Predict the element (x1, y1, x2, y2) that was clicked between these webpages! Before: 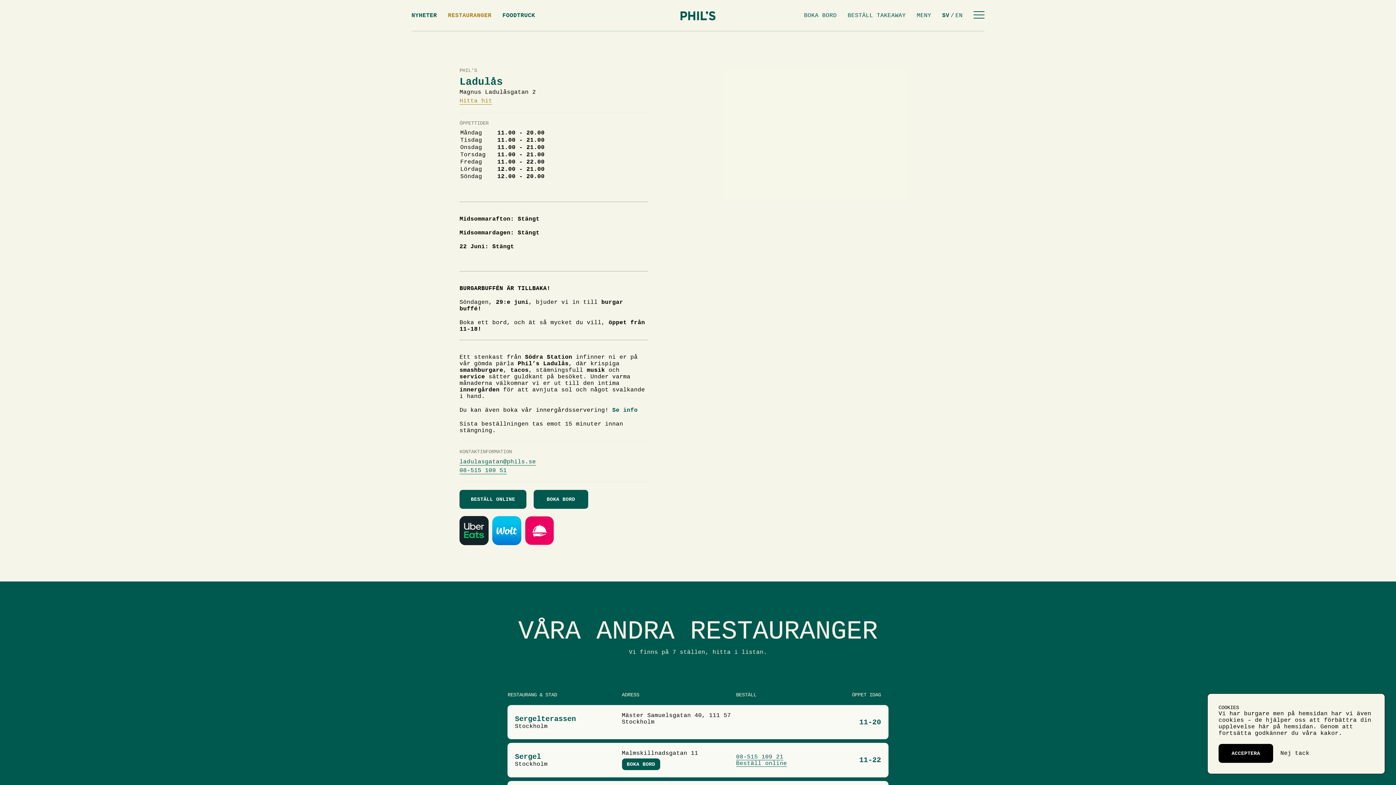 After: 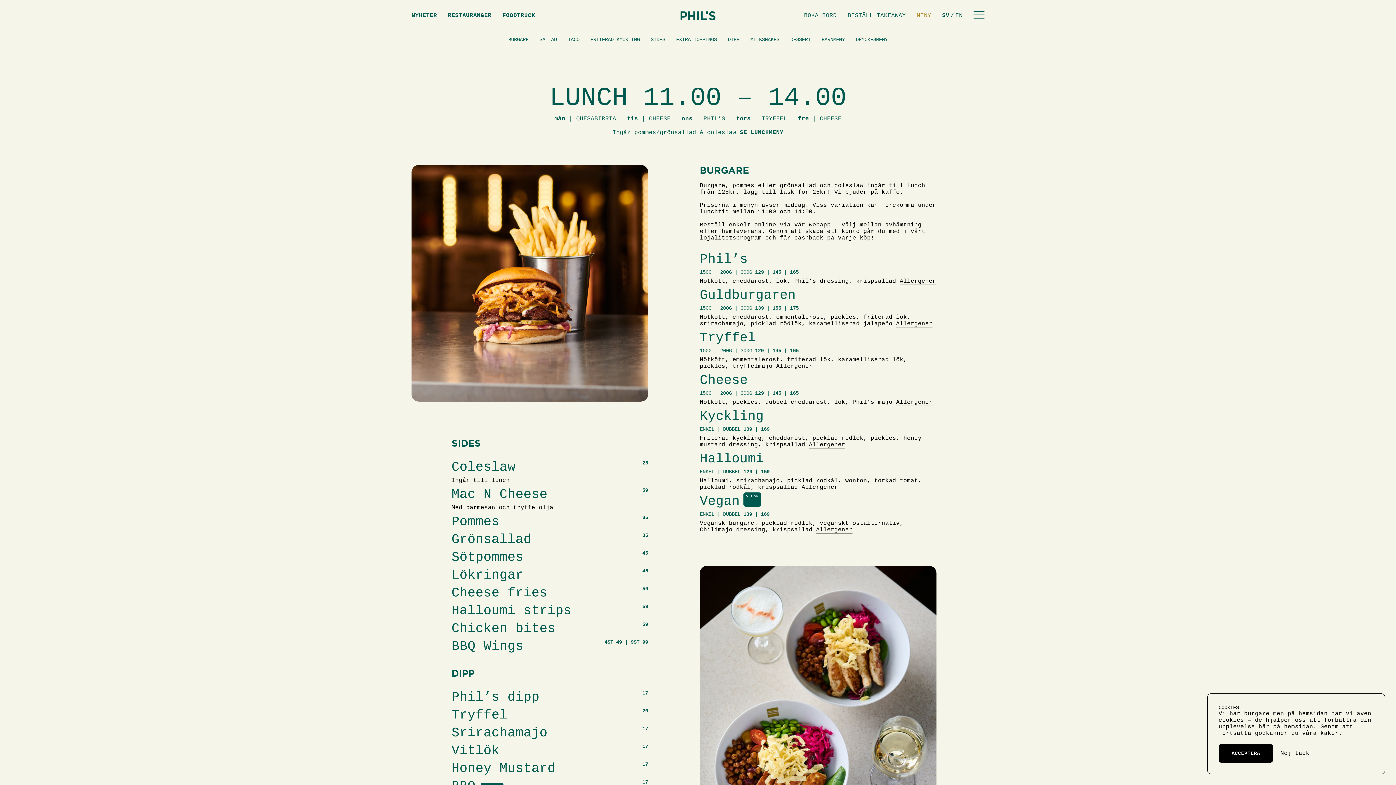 Action: label: MENY bbox: (916, 12, 931, 18)